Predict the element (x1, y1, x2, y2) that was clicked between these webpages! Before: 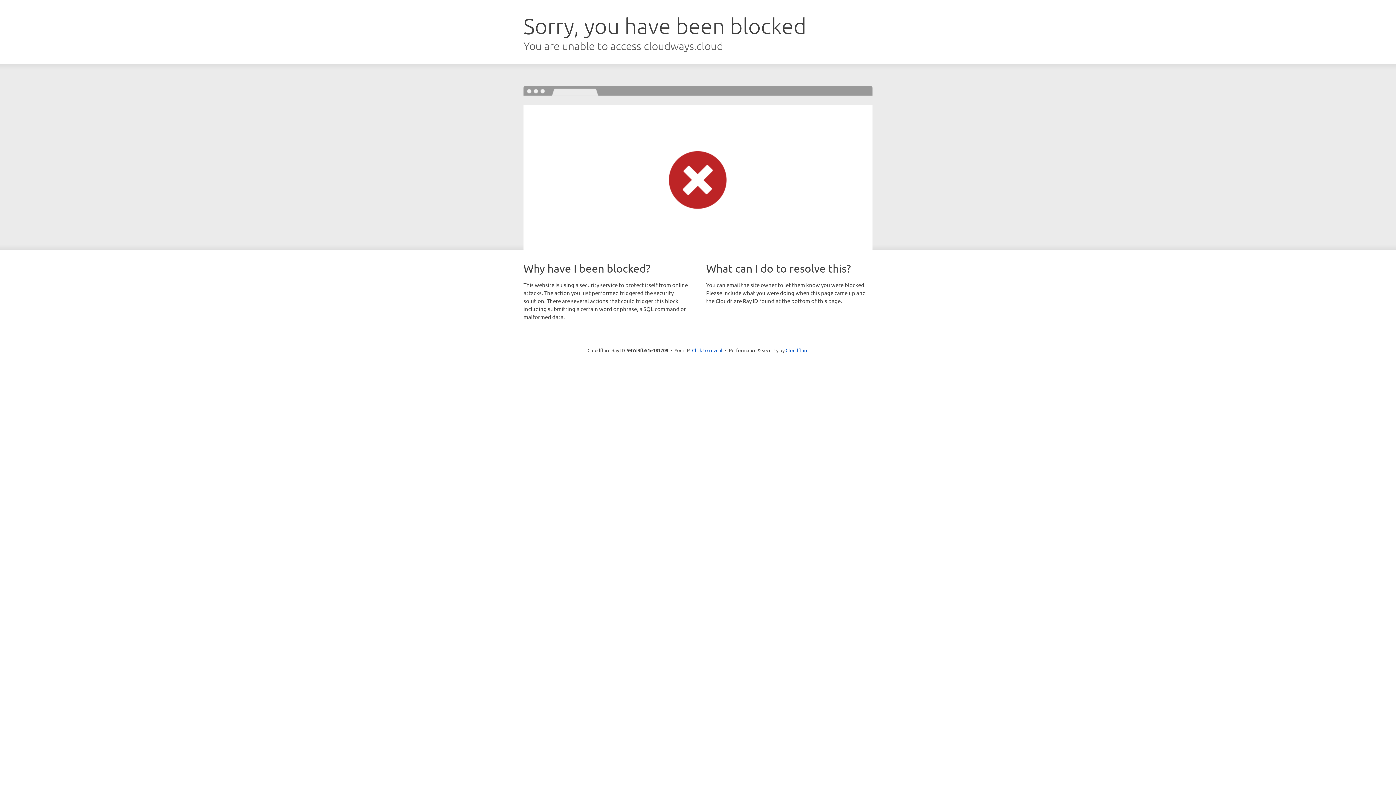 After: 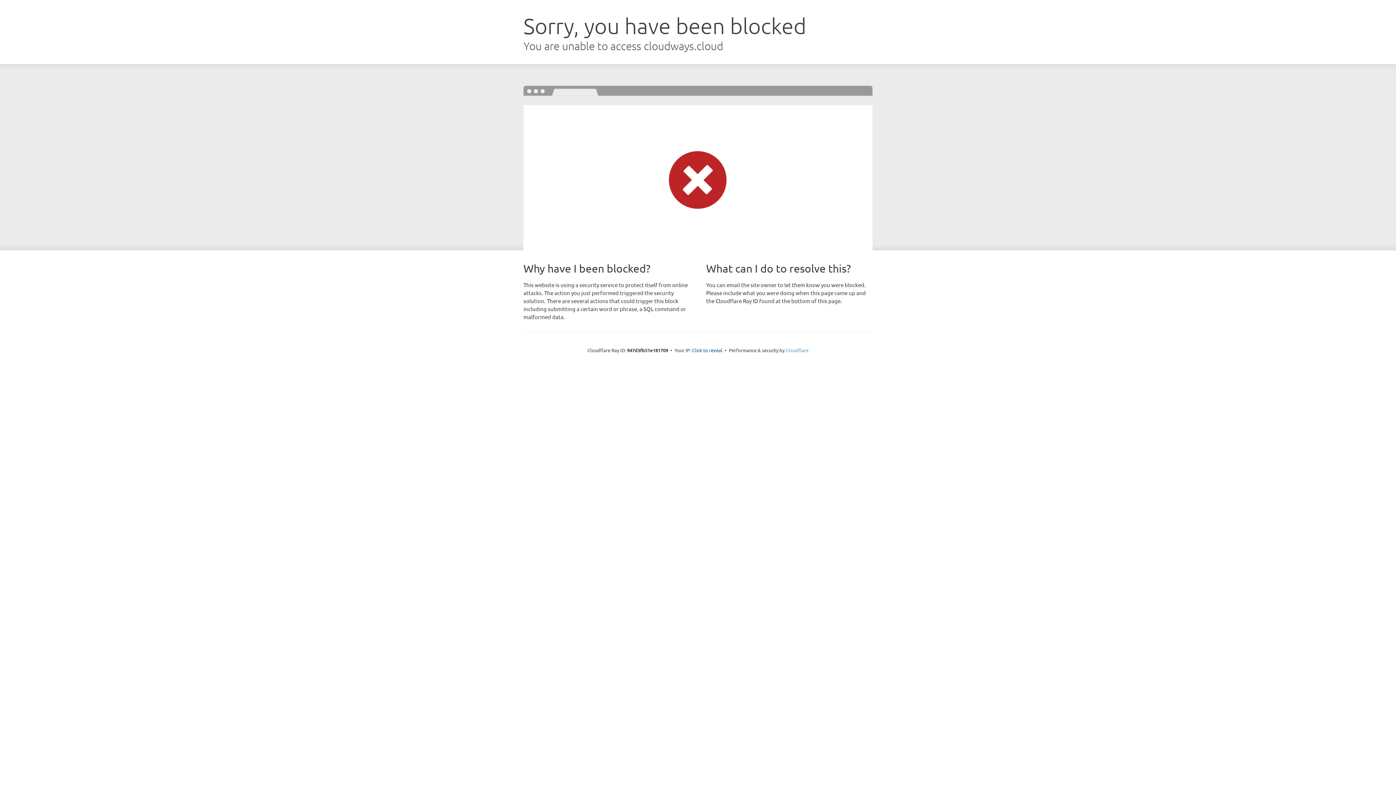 Action: bbox: (785, 347, 808, 353) label: Cloudflare